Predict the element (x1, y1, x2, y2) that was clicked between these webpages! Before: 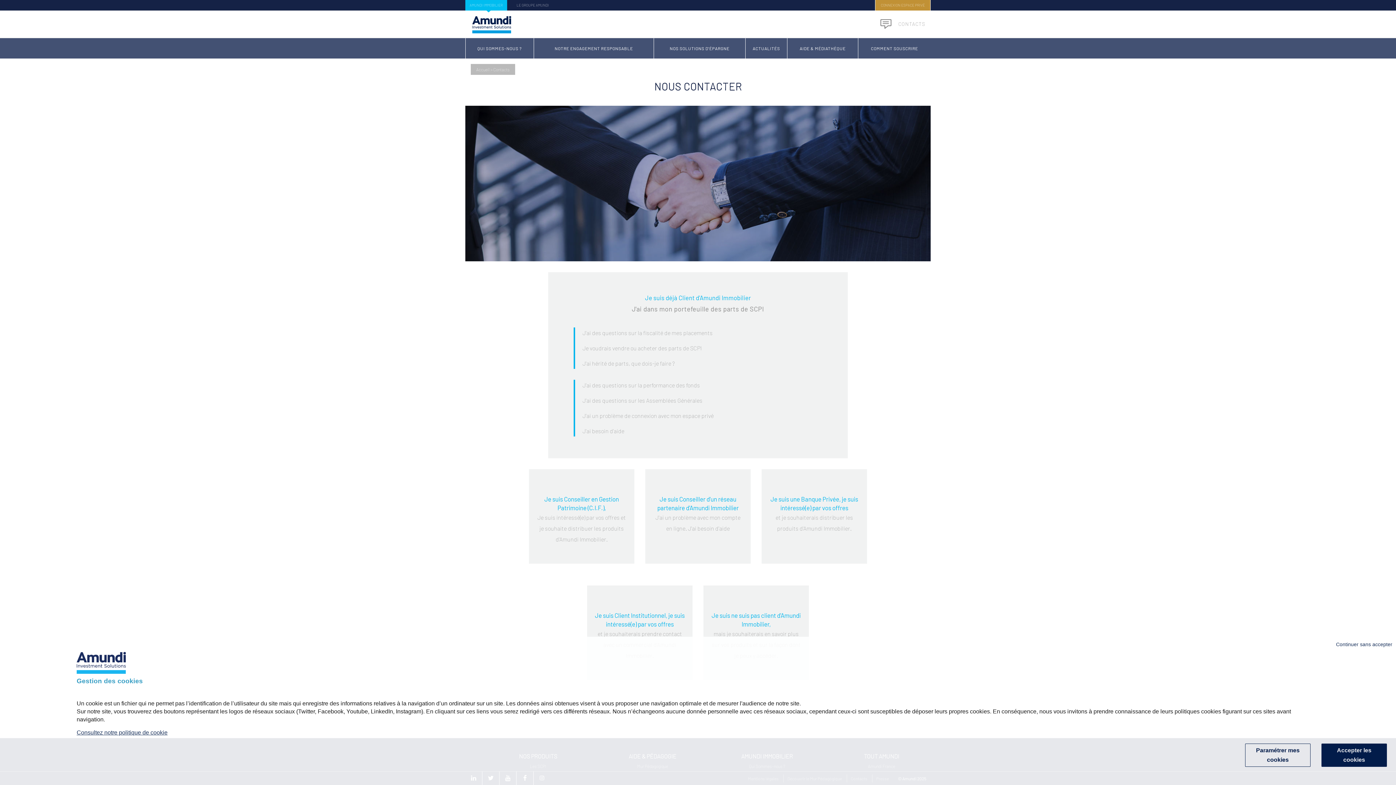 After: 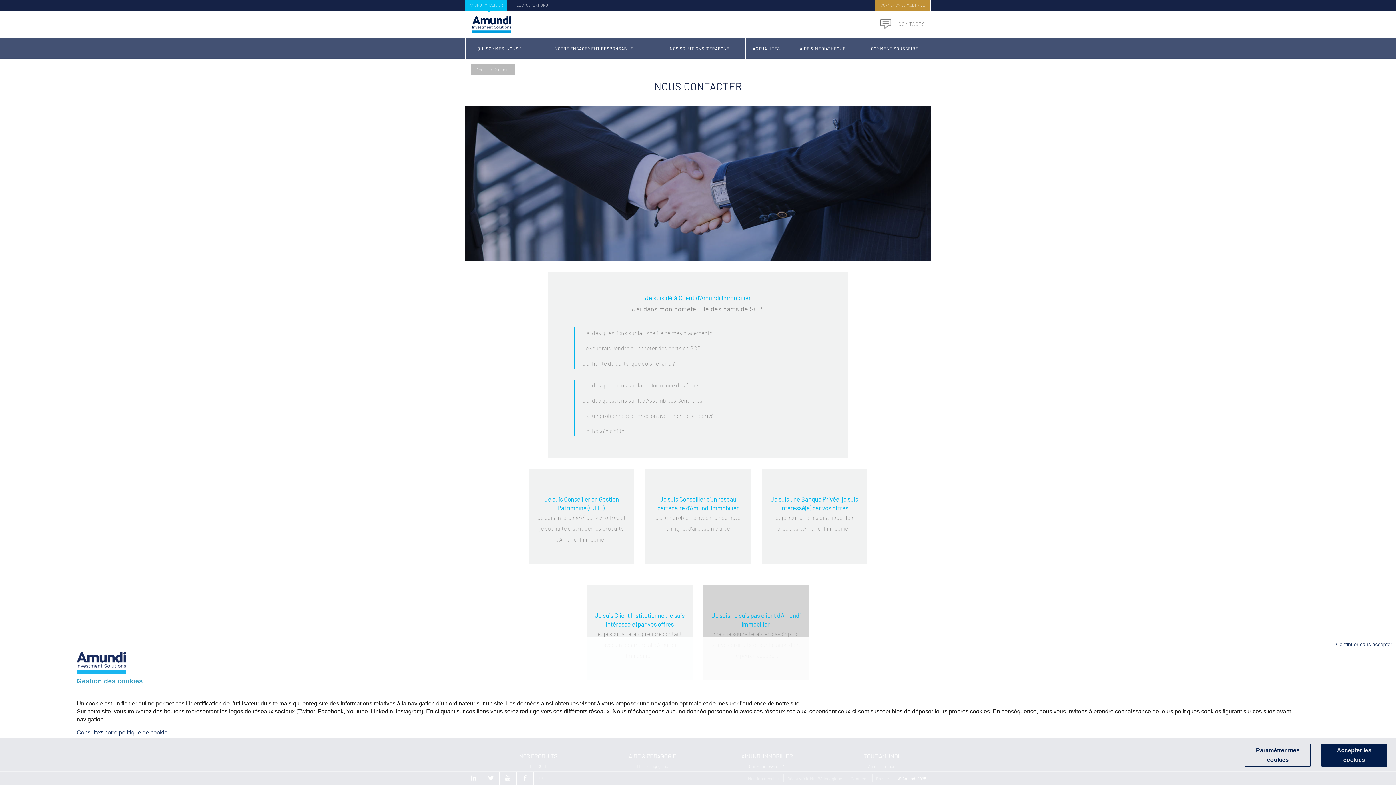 Action: bbox: (703, 585, 809, 680) label:  
Je suis ne suis pas client d'Amundi Immobilier,
mais je souhaiterais en savoir plus sur vos produits et sur la façon dont je peux y accéder.